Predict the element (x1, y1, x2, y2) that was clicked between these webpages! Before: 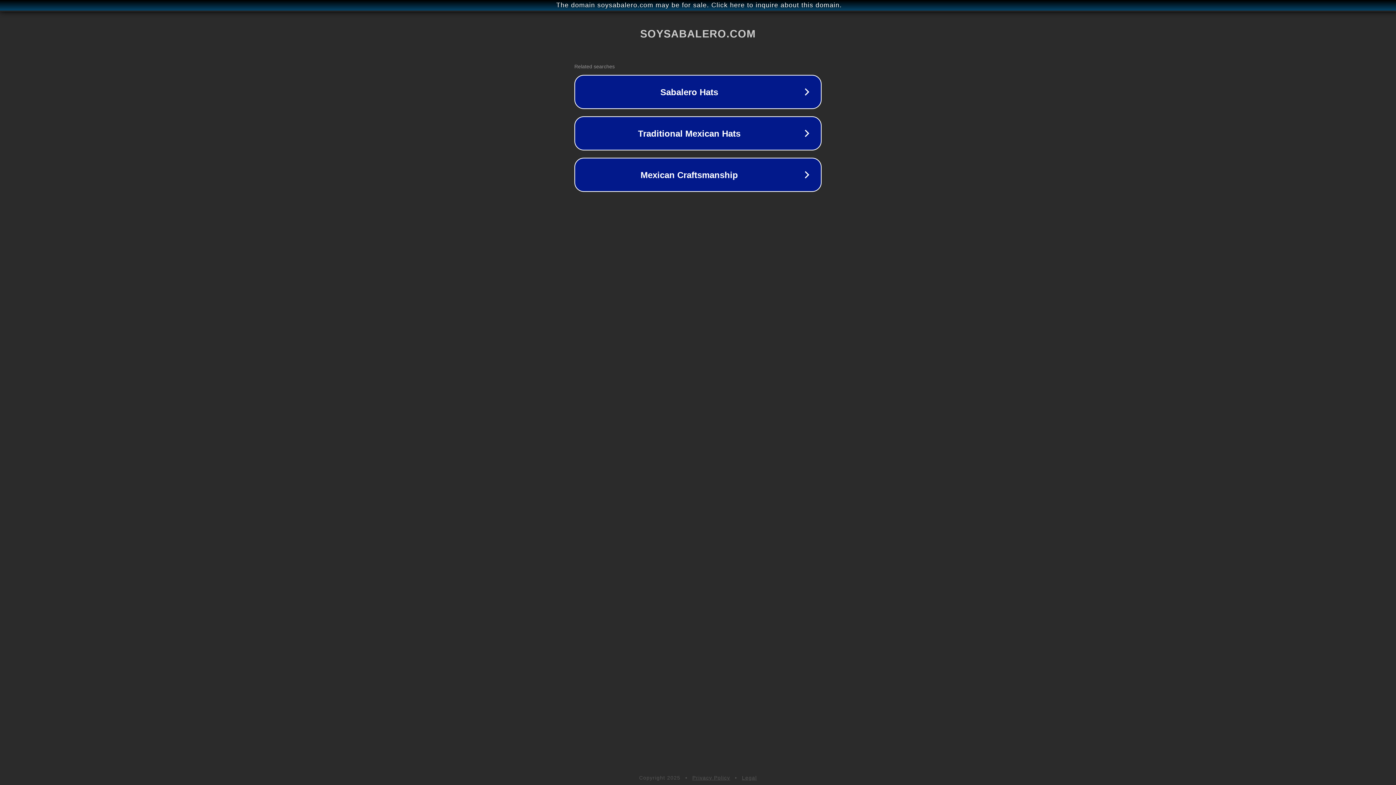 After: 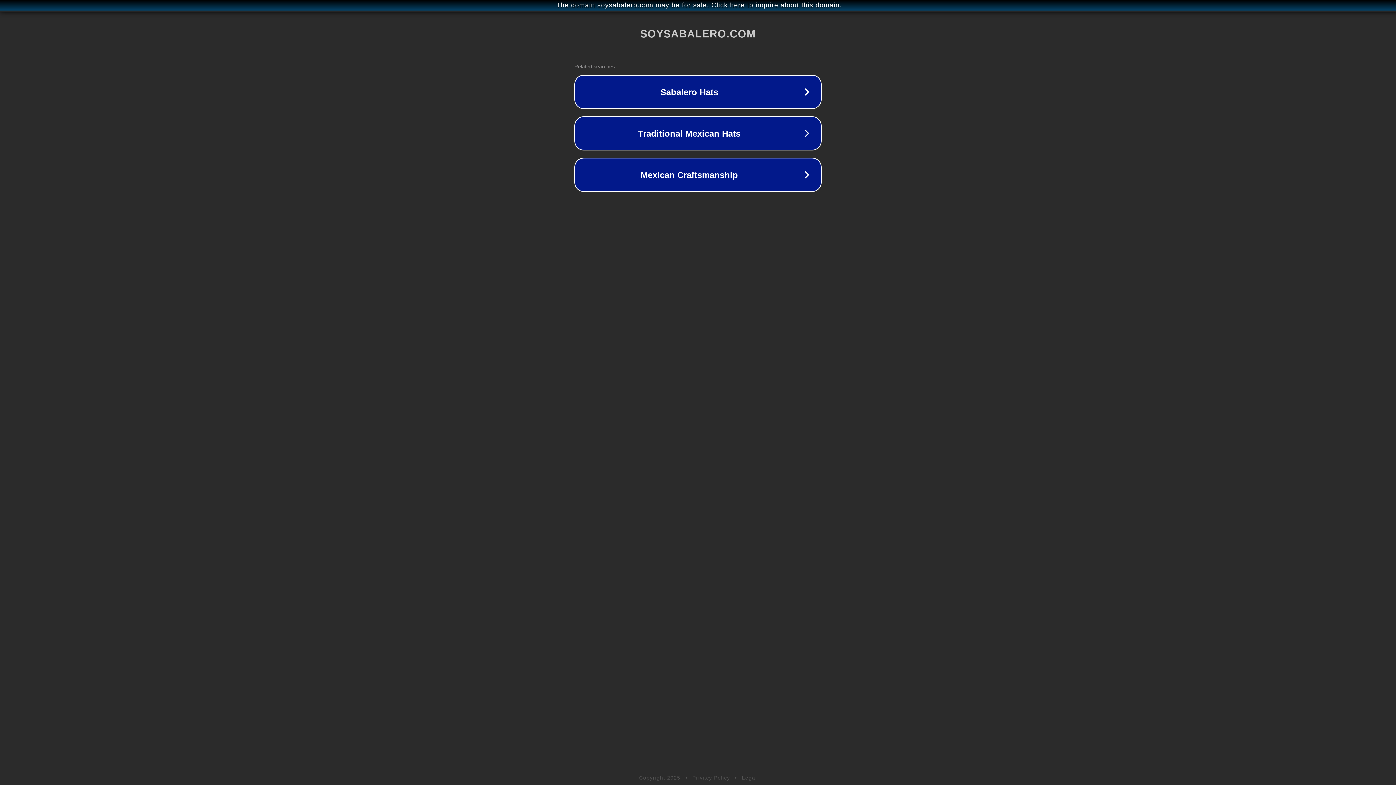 Action: label: Privacy Policy bbox: (692, 775, 730, 781)